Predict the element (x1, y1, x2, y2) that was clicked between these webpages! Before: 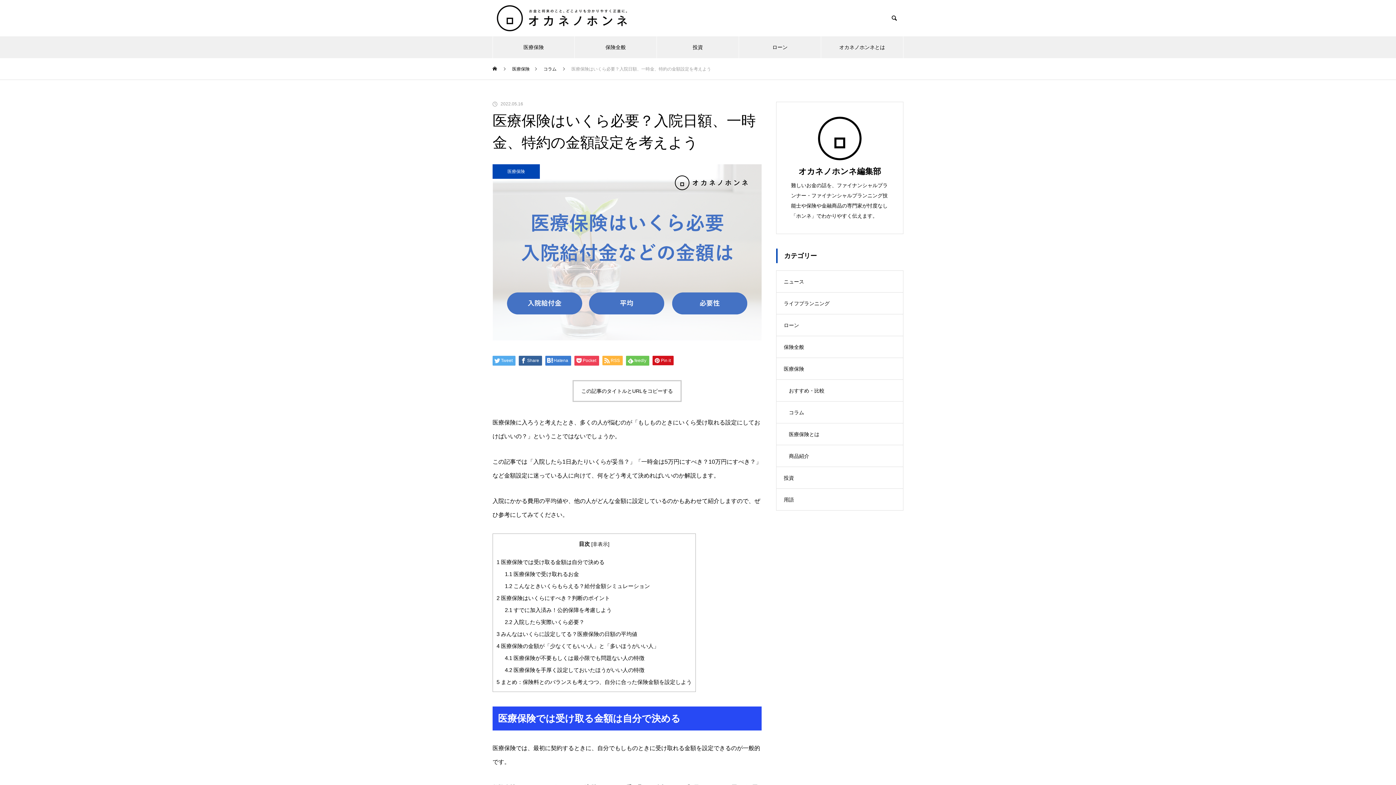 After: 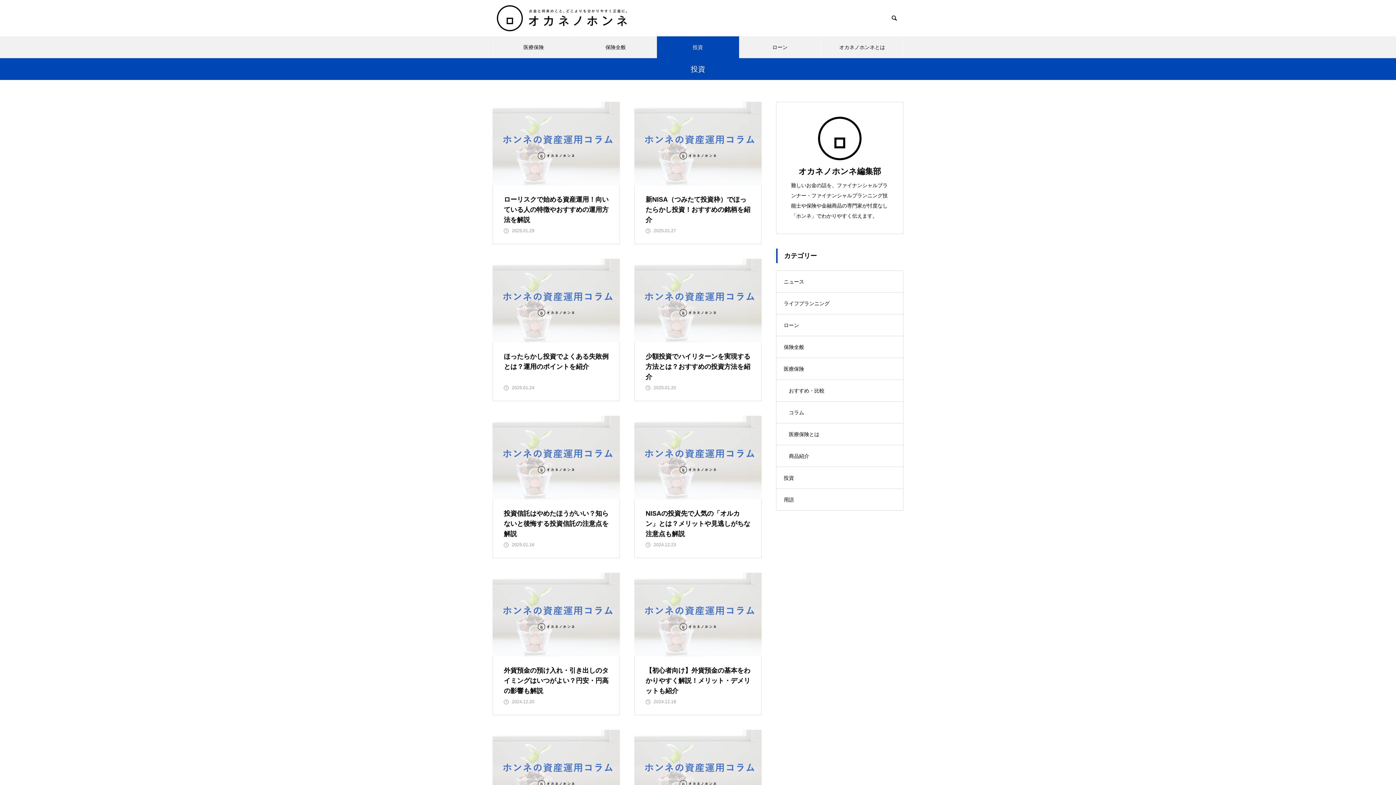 Action: label: 投資 bbox: (776, 467, 903, 489)